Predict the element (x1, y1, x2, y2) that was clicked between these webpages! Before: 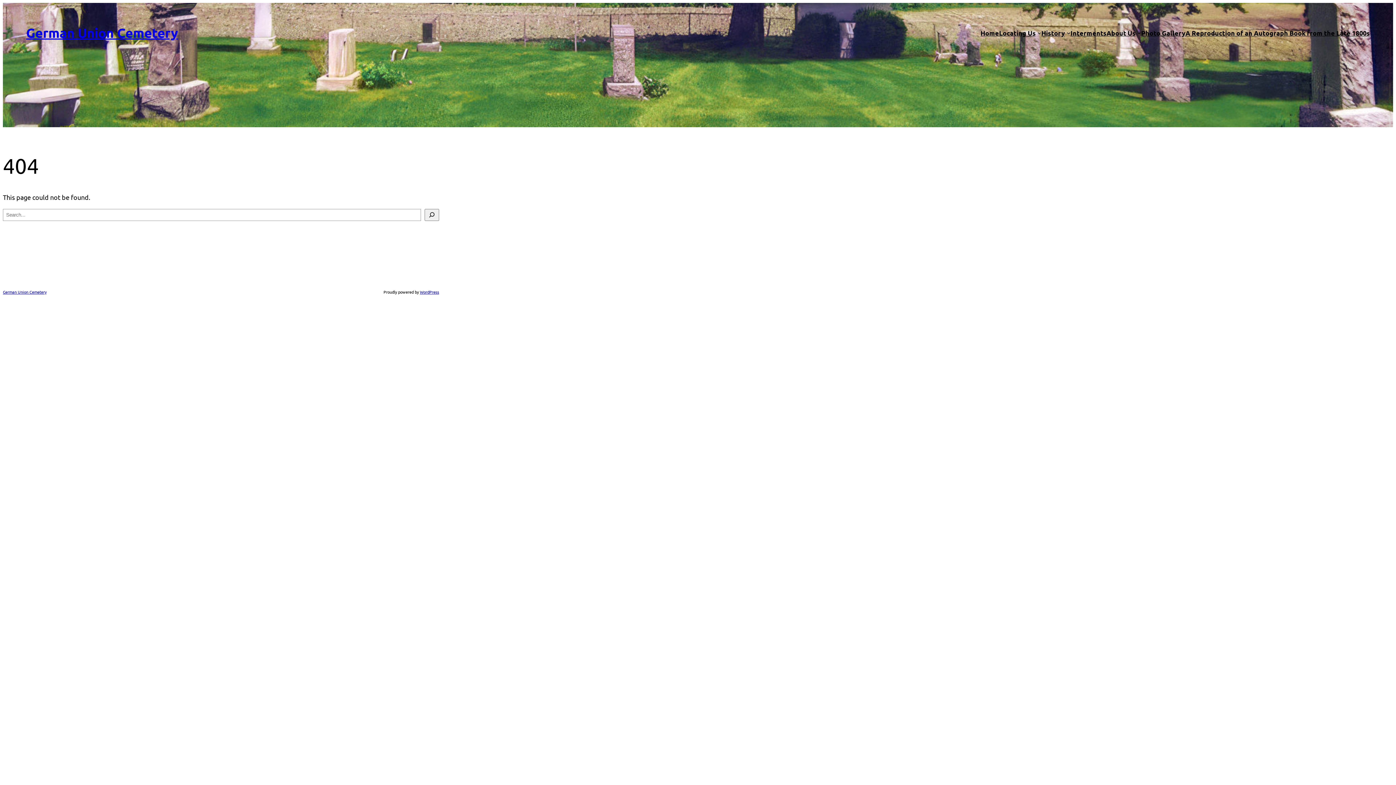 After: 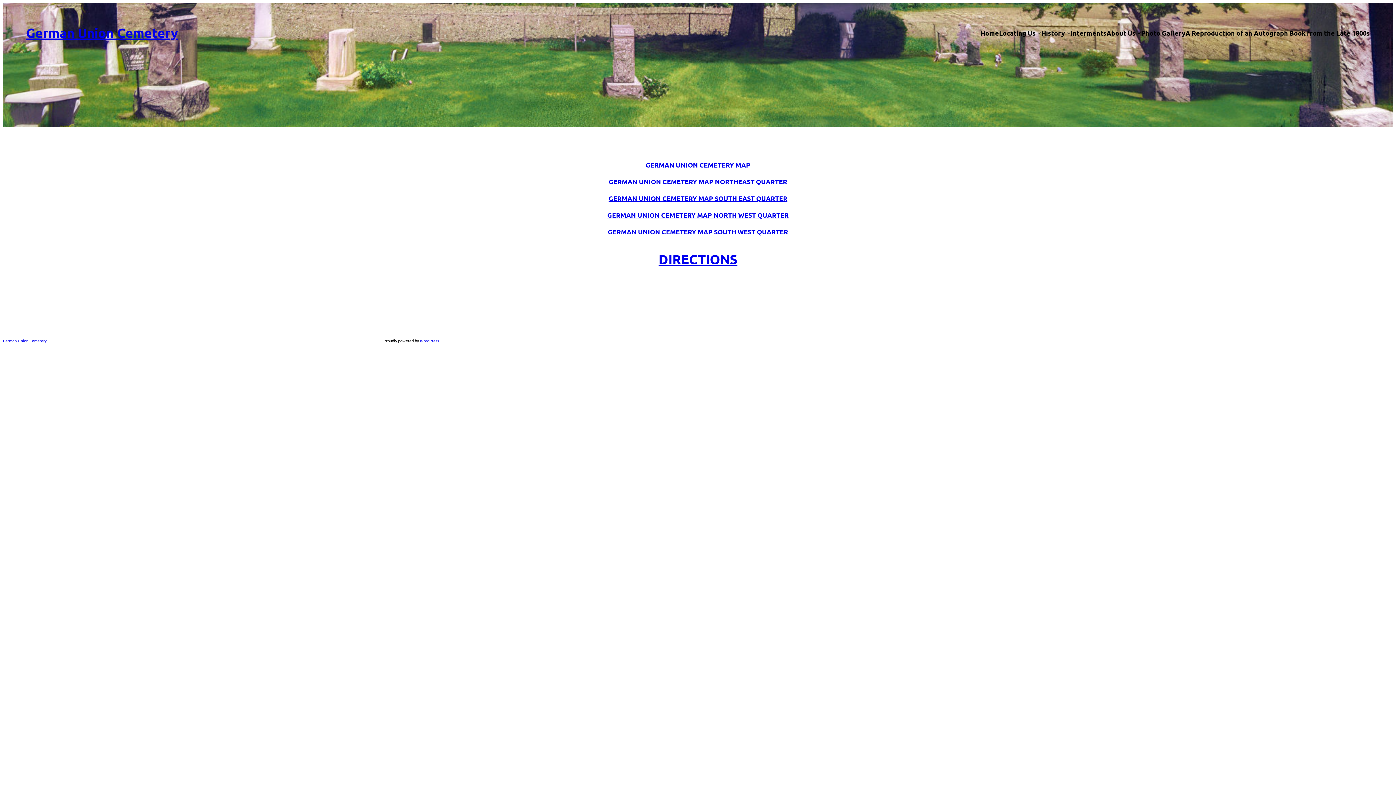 Action: bbox: (999, 27, 1036, 38) label: Locating Us